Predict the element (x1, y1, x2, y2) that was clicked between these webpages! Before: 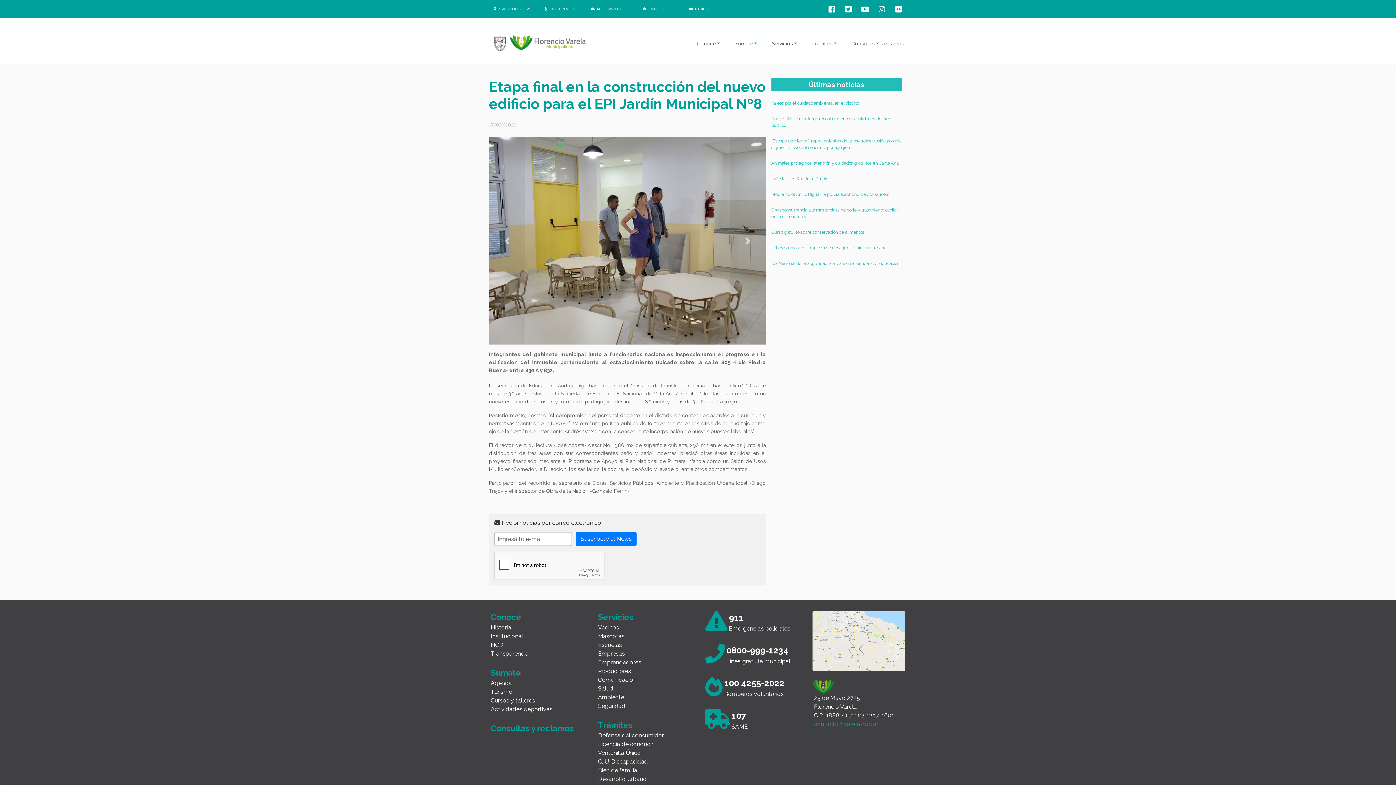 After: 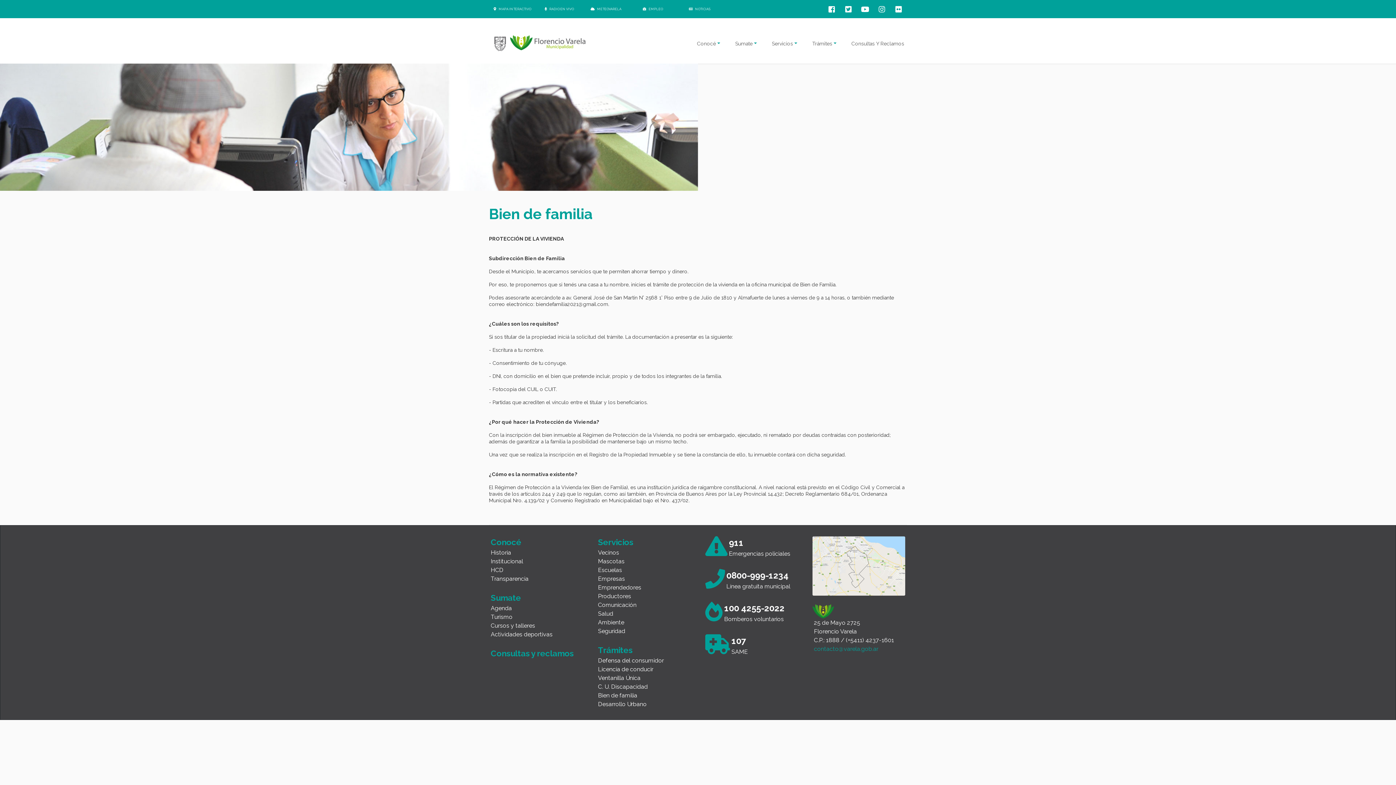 Action: label: Bien de familia bbox: (598, 767, 637, 774)